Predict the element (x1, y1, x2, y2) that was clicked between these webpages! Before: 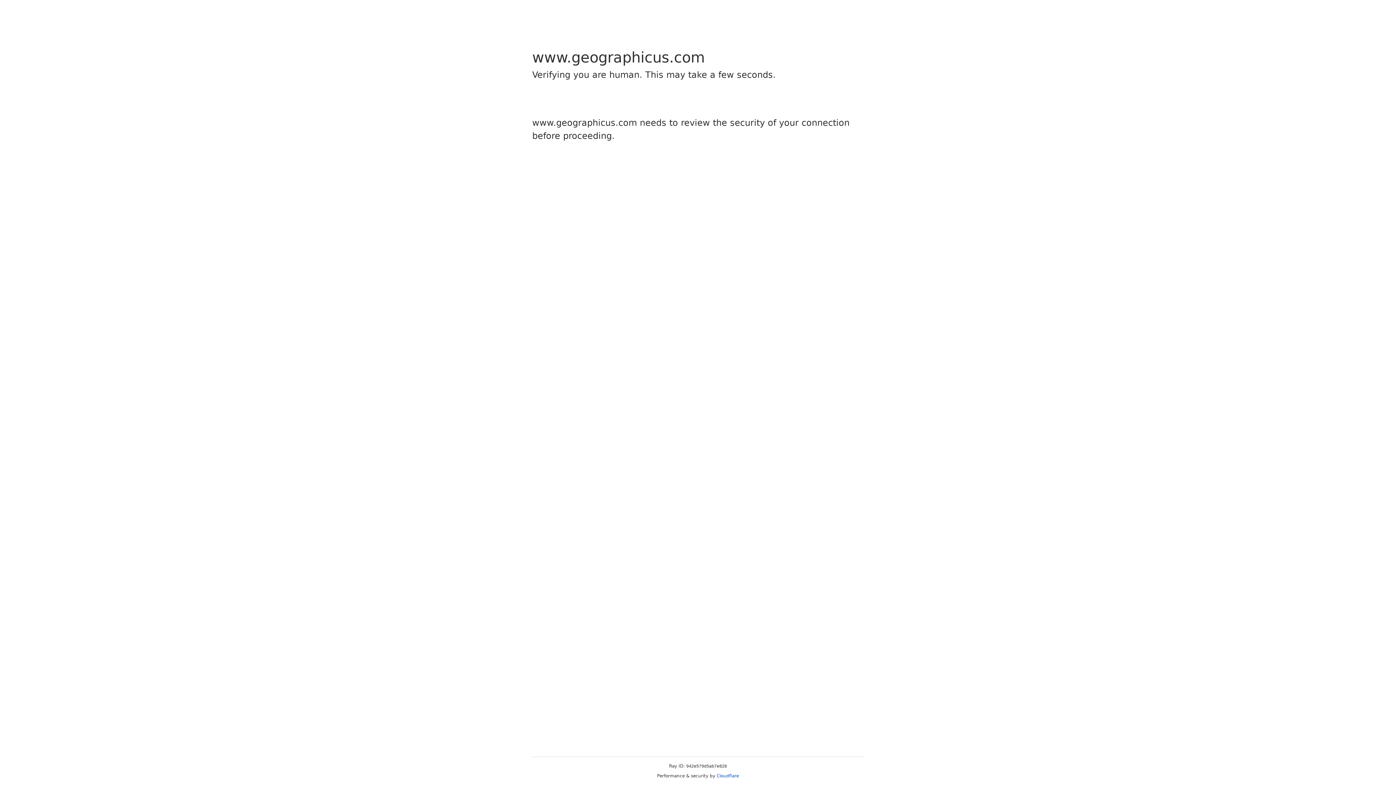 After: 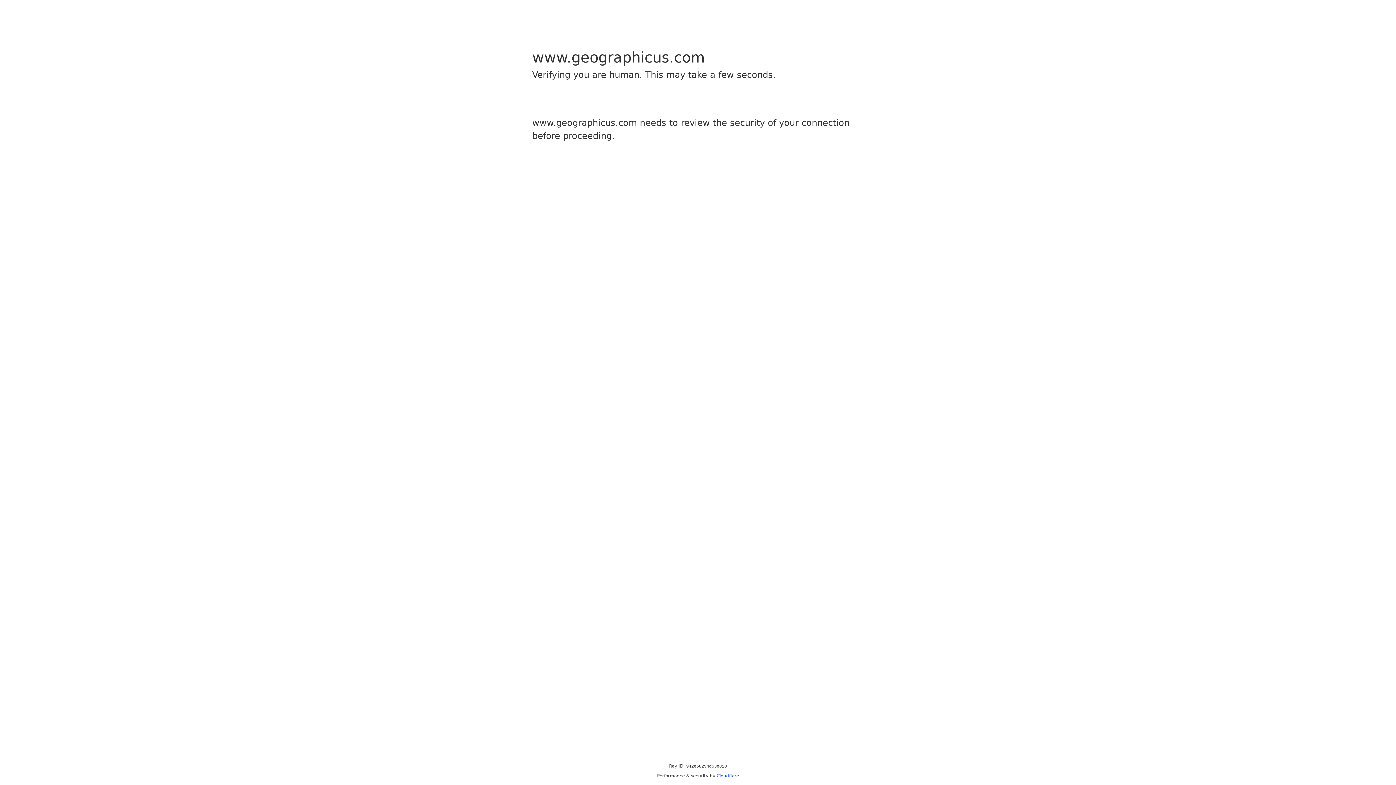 Action: label: Cloudflare bbox: (716, 773, 739, 778)